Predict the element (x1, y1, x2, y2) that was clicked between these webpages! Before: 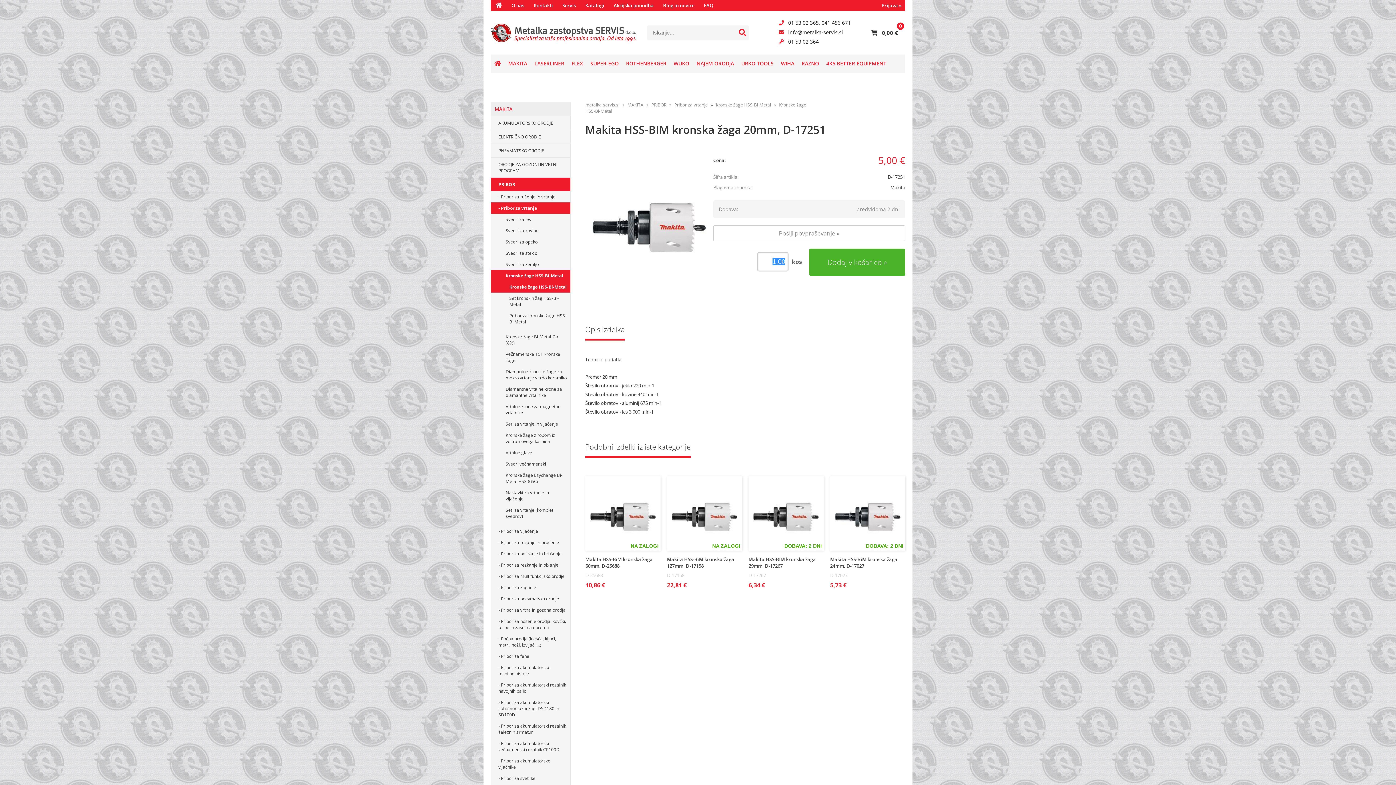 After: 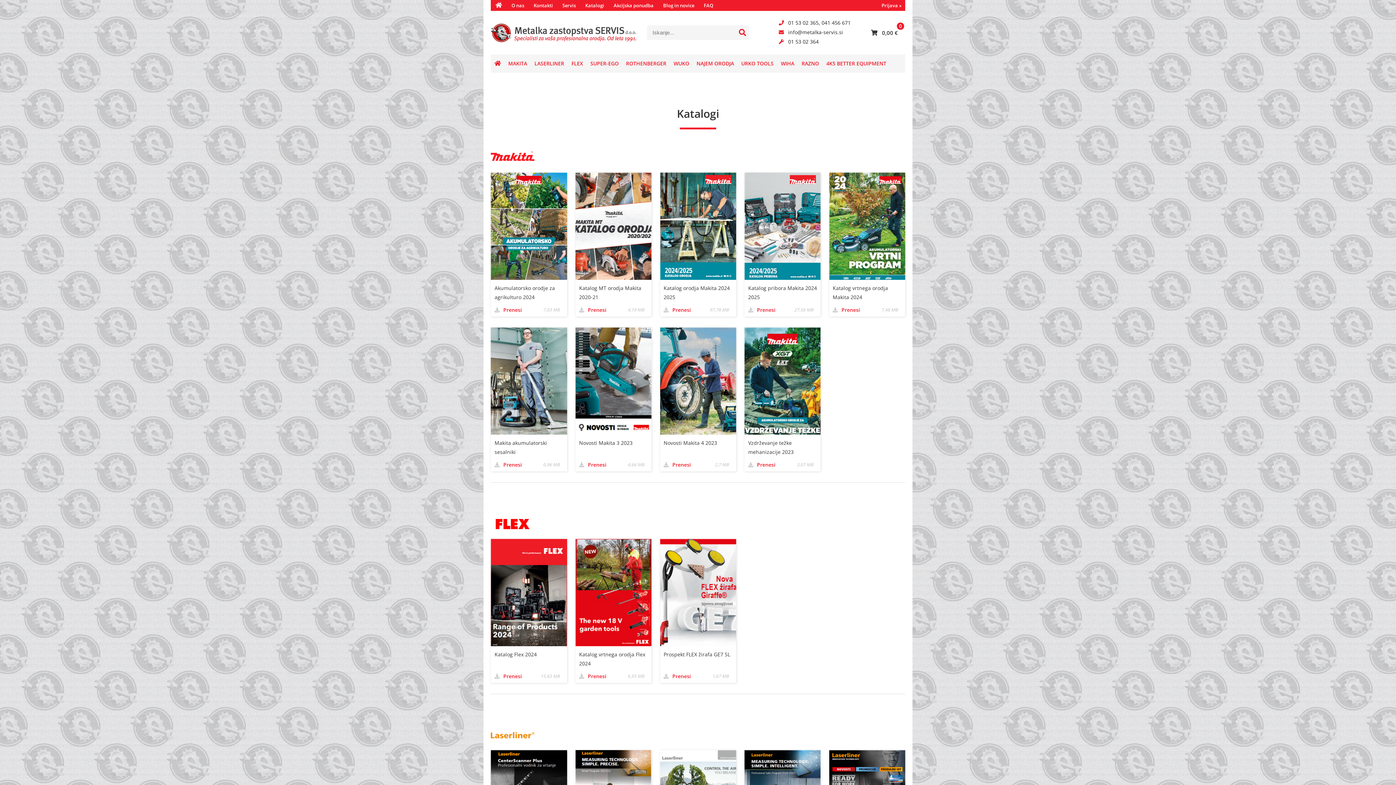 Action: bbox: (580, 0, 609, 10) label: Katalogi